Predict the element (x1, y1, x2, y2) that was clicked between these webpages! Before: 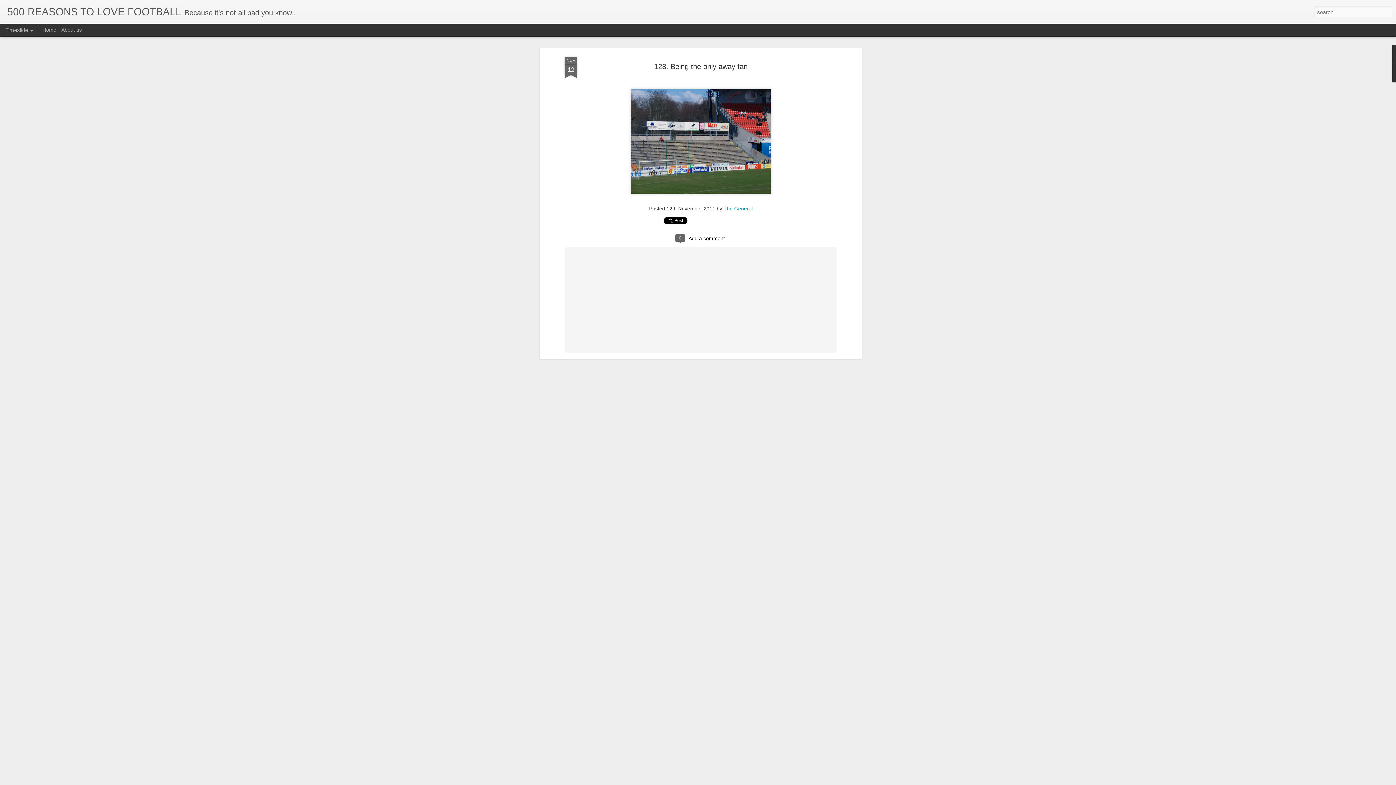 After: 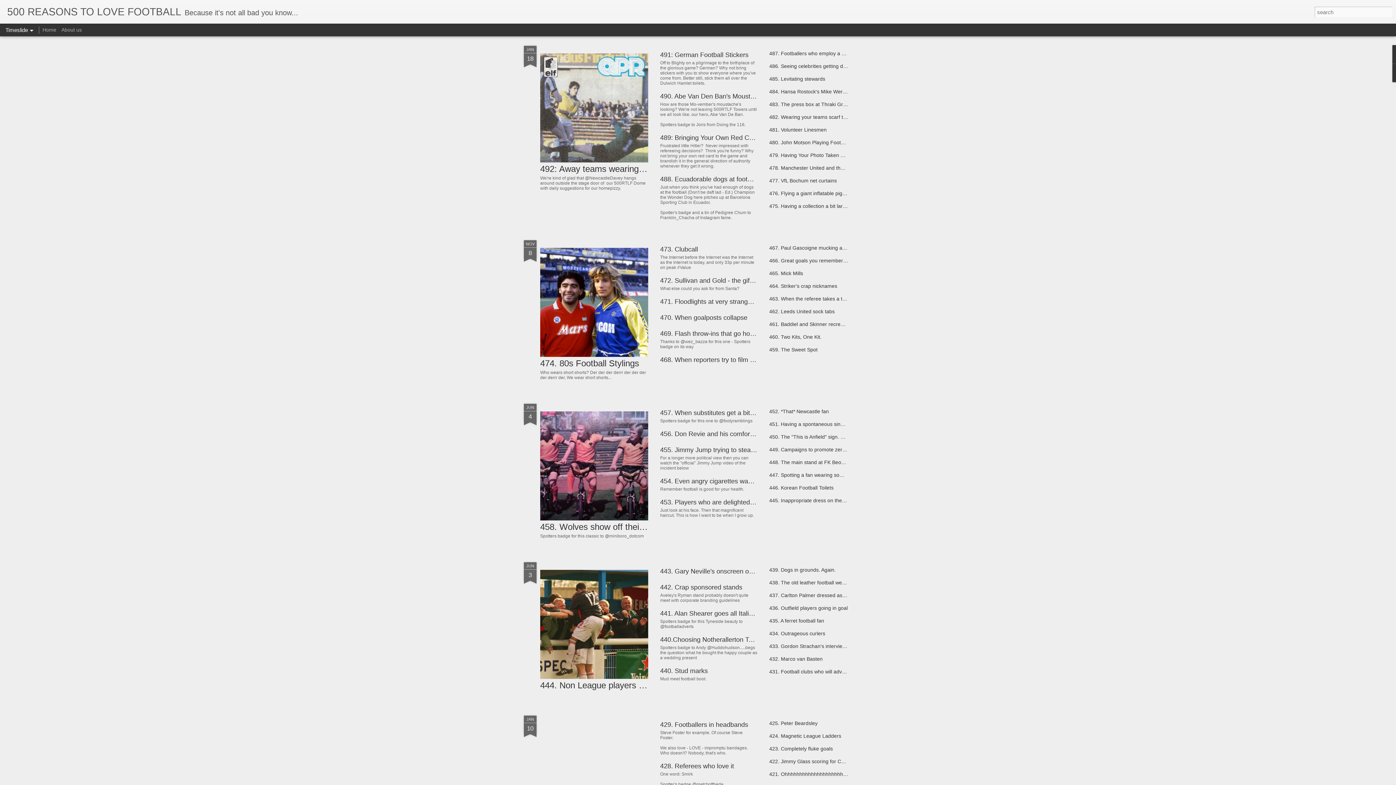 Action: label: Home bbox: (42, 26, 56, 32)